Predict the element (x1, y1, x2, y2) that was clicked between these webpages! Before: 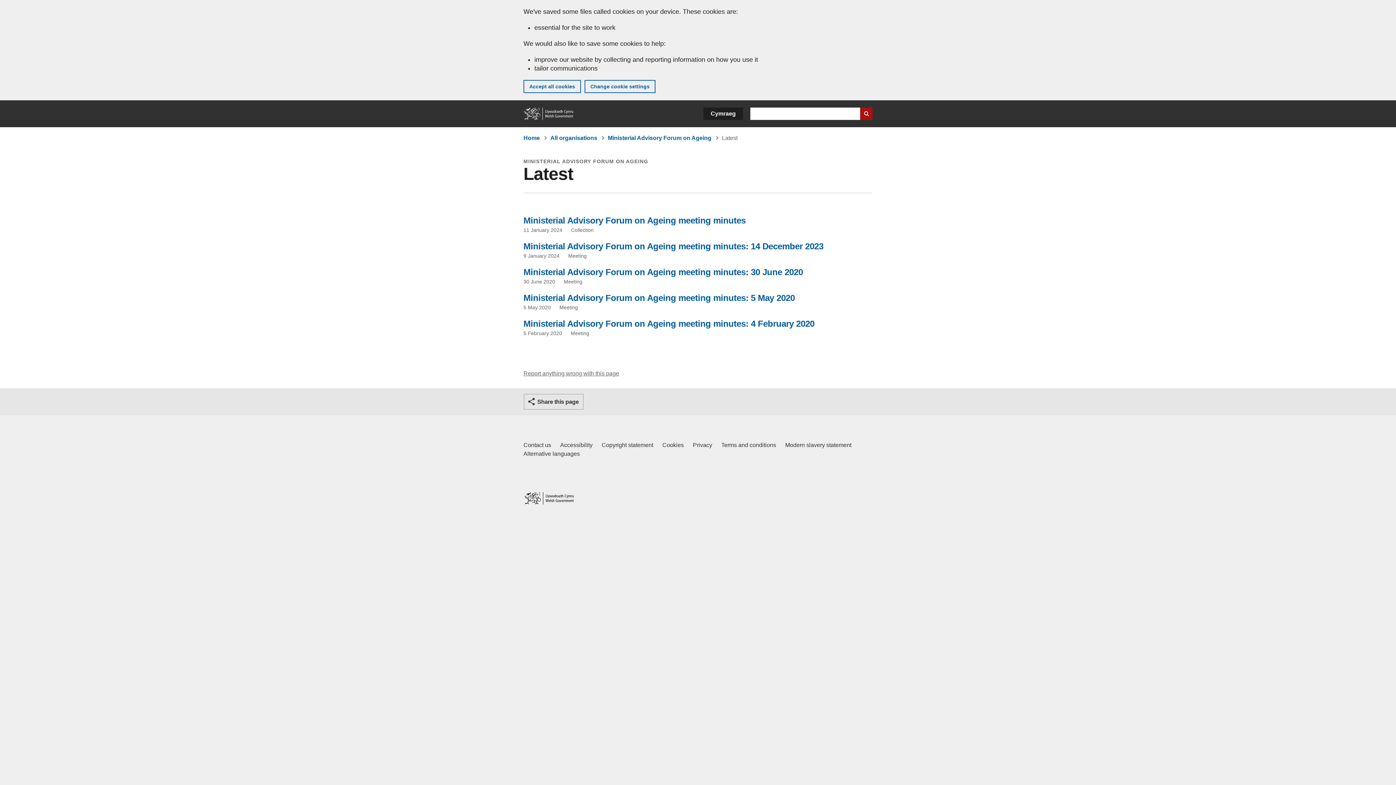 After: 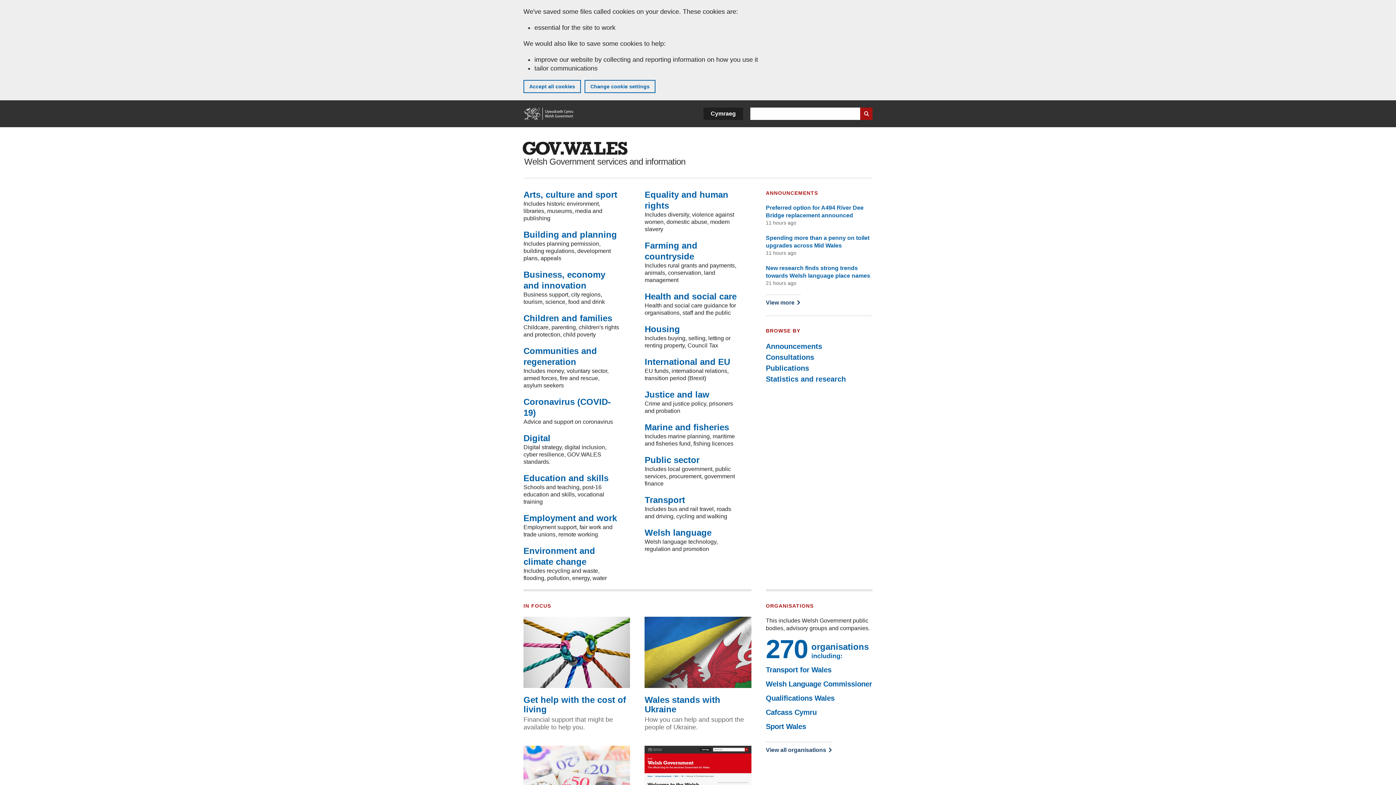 Action: bbox: (523, 492, 574, 504) label: Home